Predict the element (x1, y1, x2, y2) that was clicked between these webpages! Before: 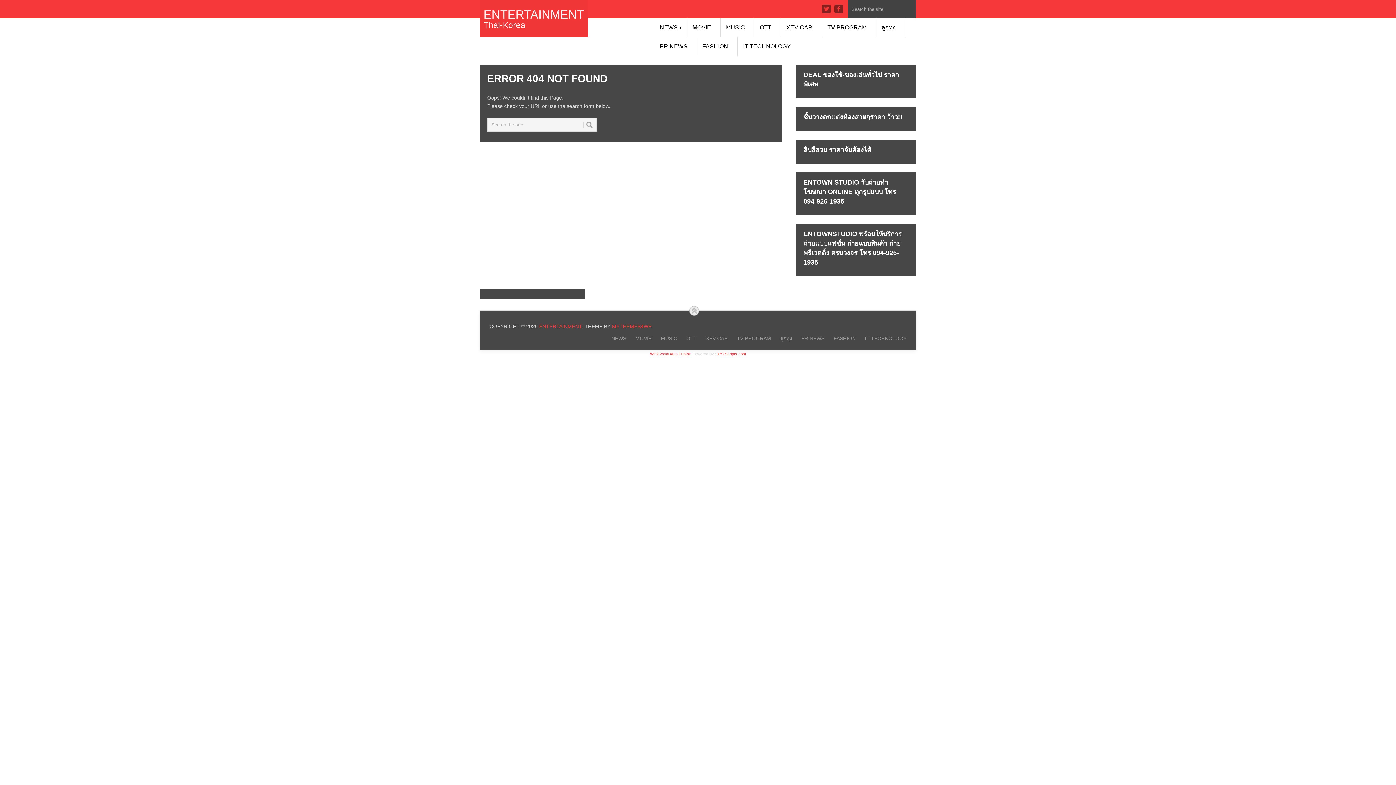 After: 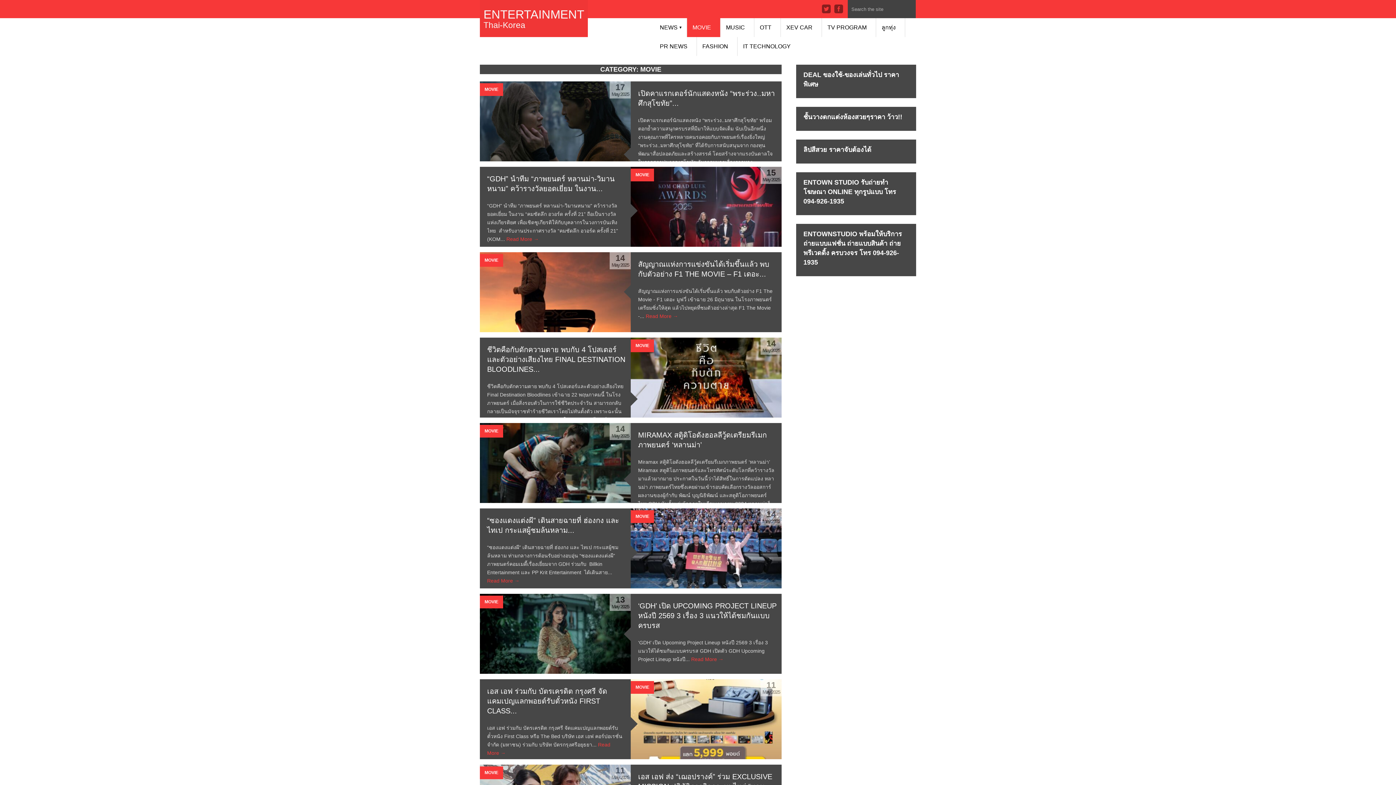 Action: bbox: (687, 18, 720, 37) label: MOVIE